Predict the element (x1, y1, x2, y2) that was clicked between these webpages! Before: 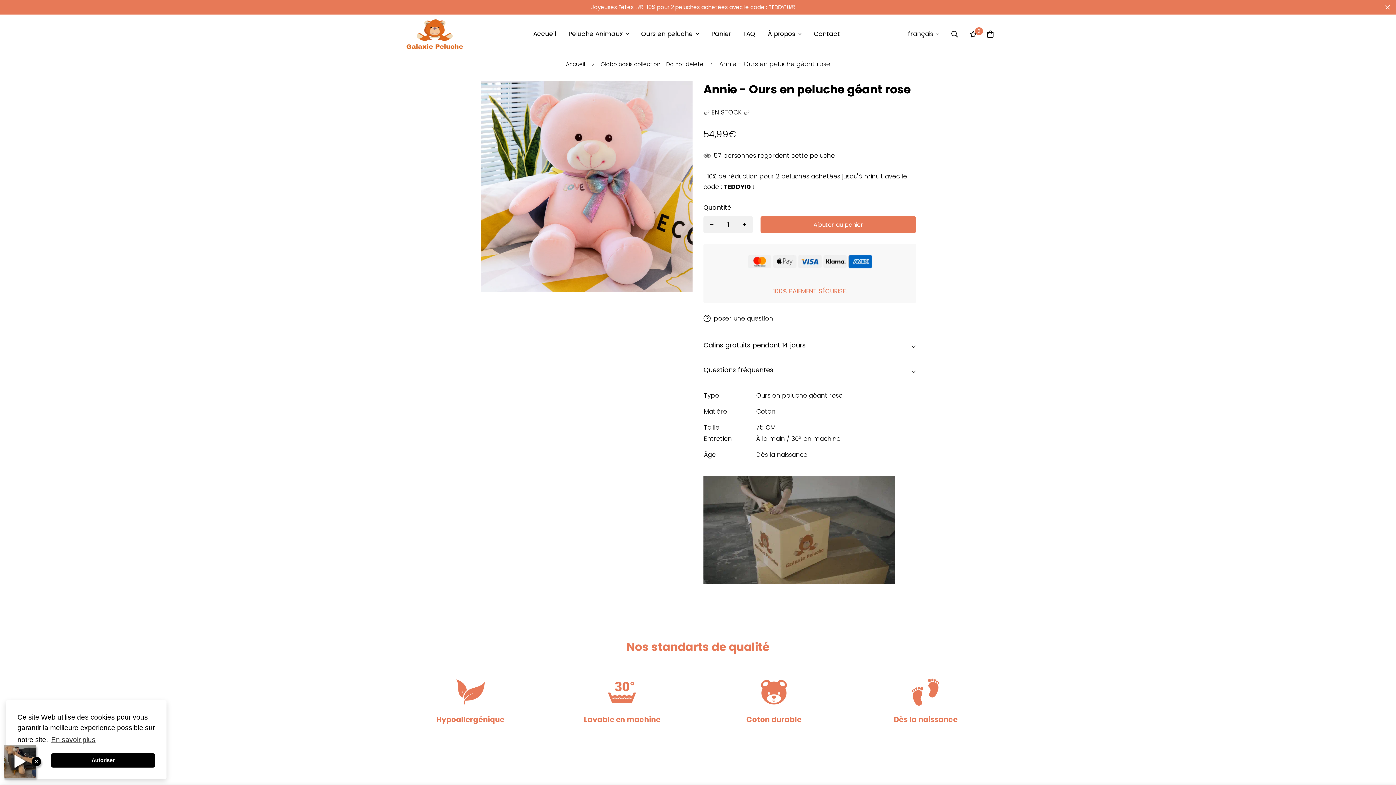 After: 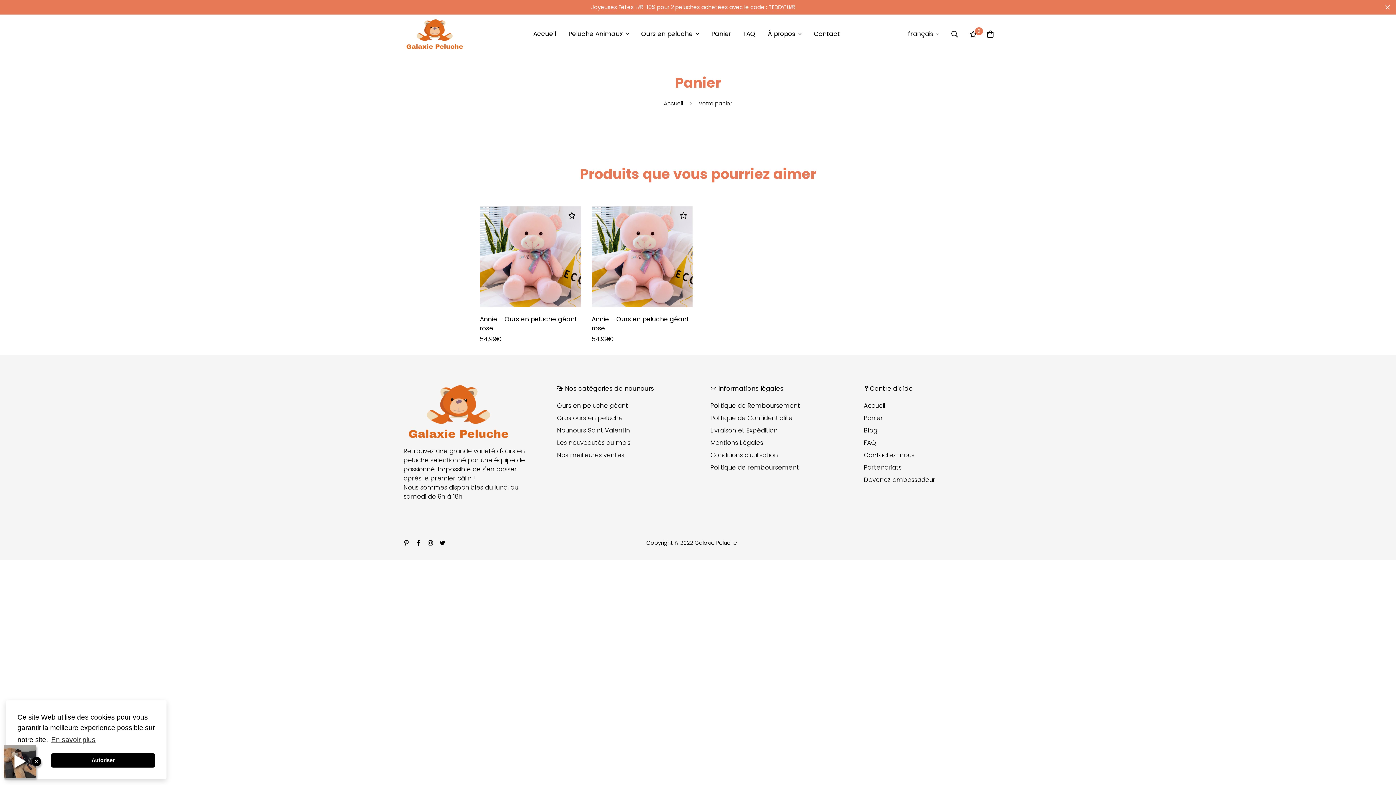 Action: bbox: (705, 22, 737, 45) label: Panier